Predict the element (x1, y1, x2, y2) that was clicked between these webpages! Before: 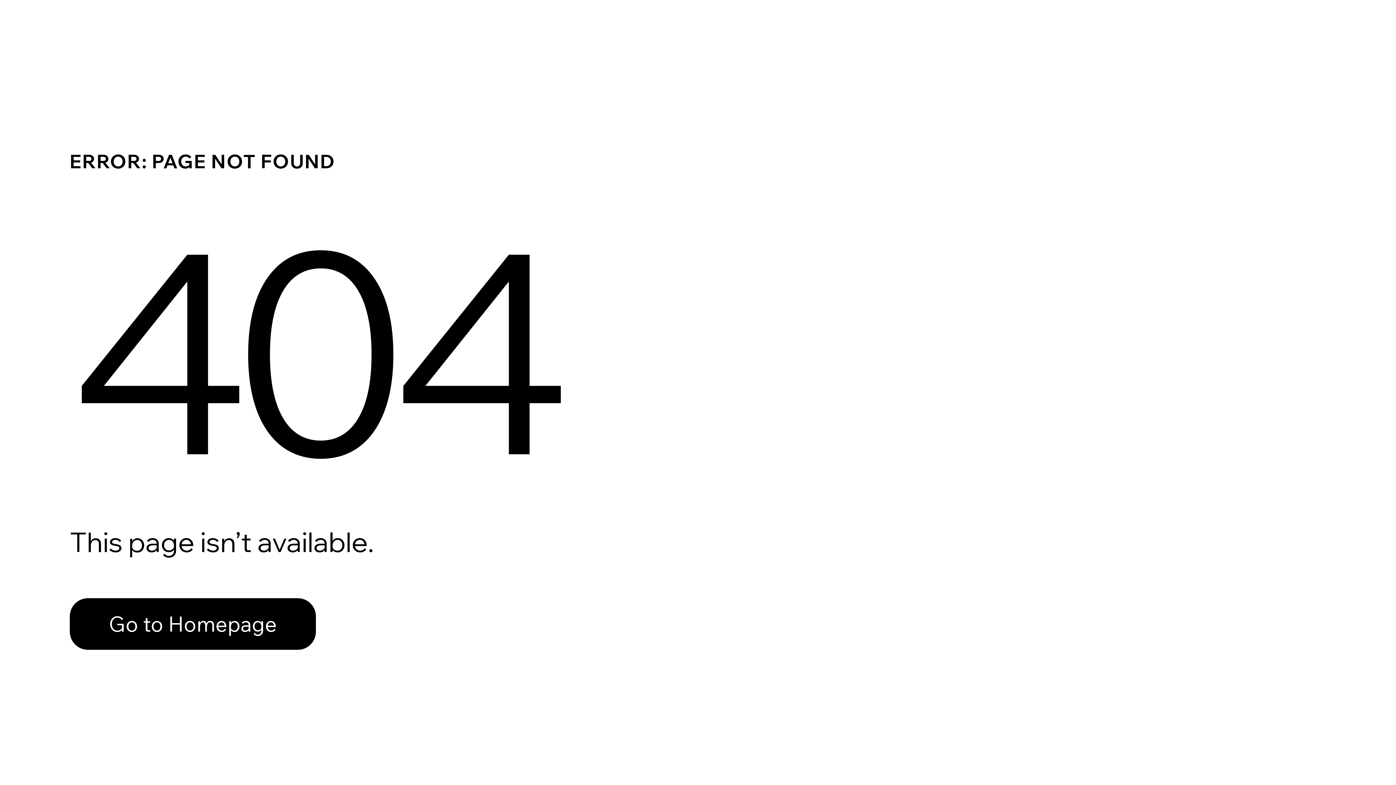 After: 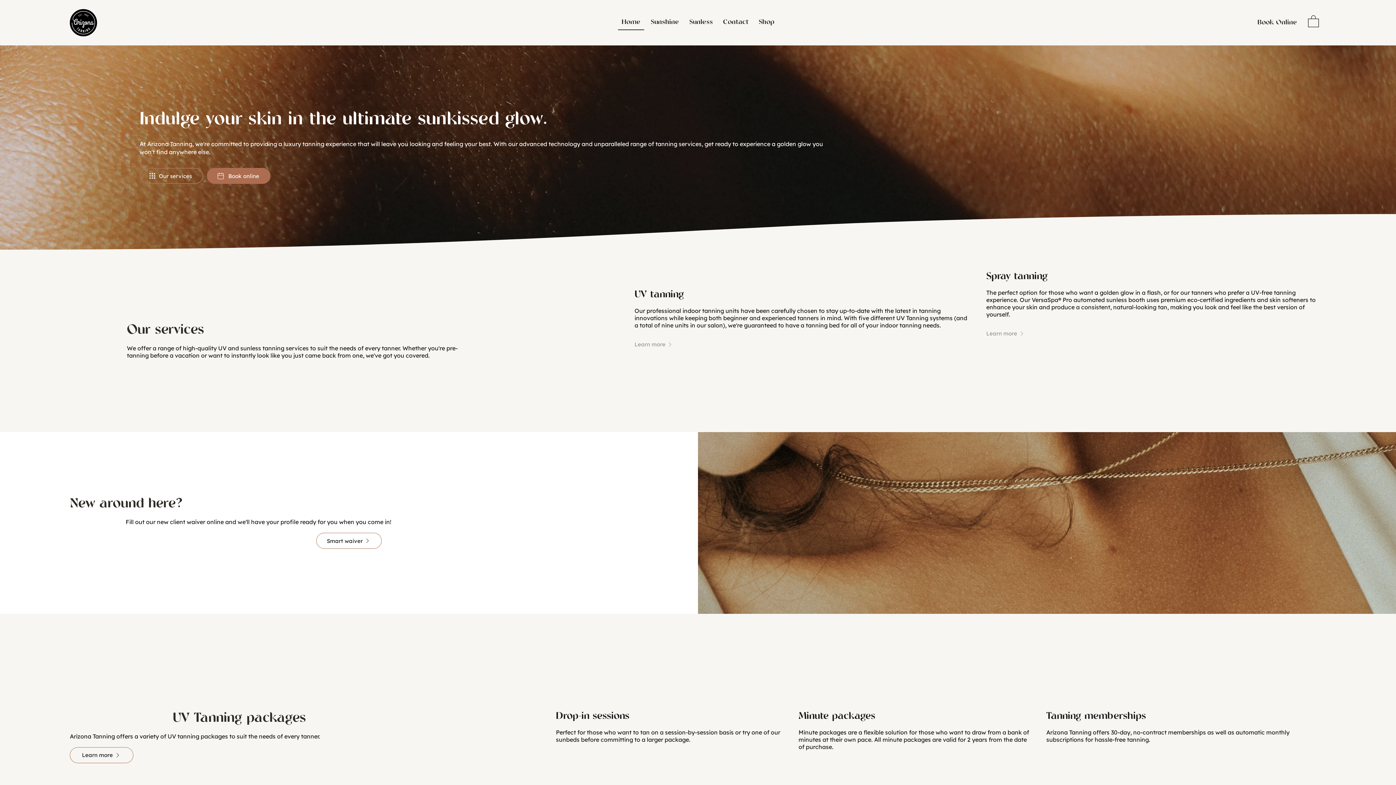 Action: bbox: (69, 598, 316, 650) label: Go to Homepage